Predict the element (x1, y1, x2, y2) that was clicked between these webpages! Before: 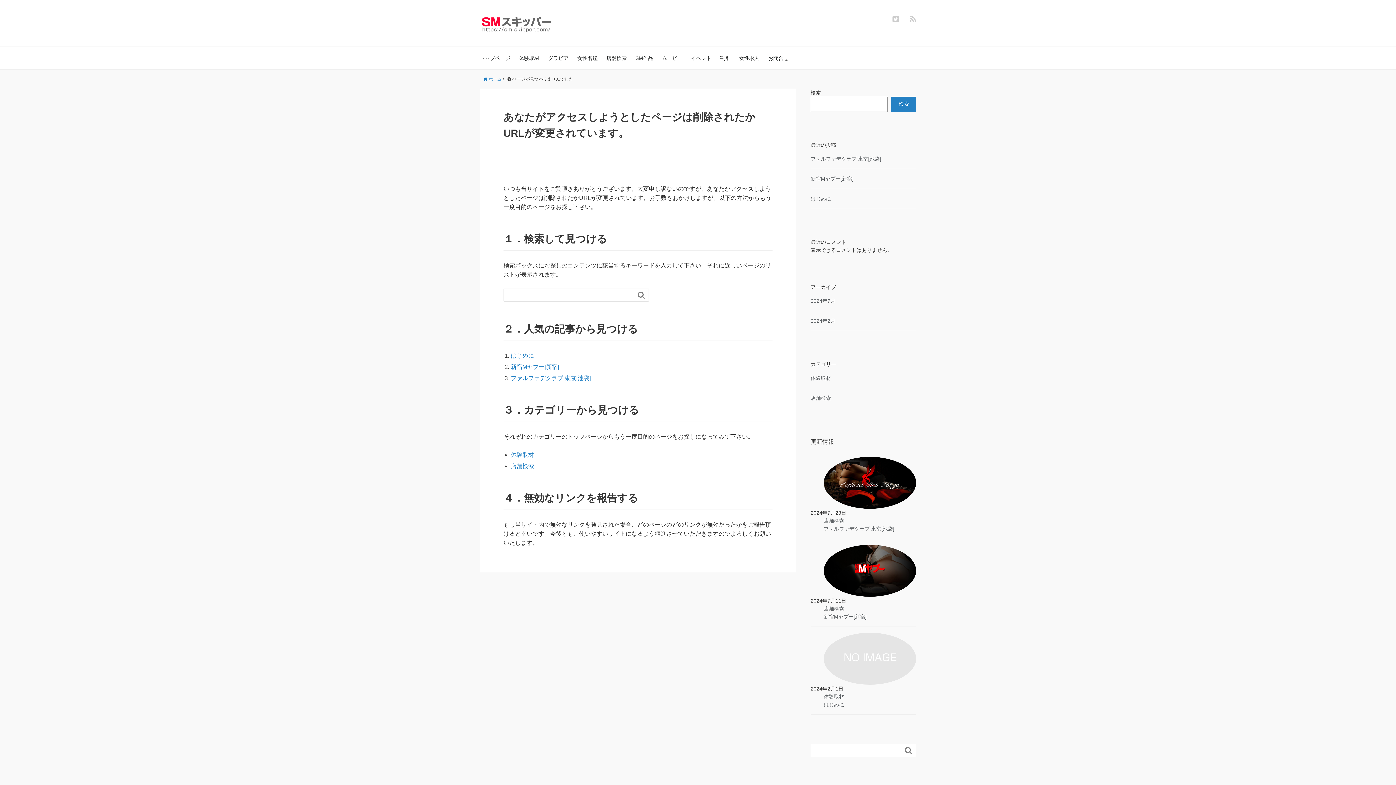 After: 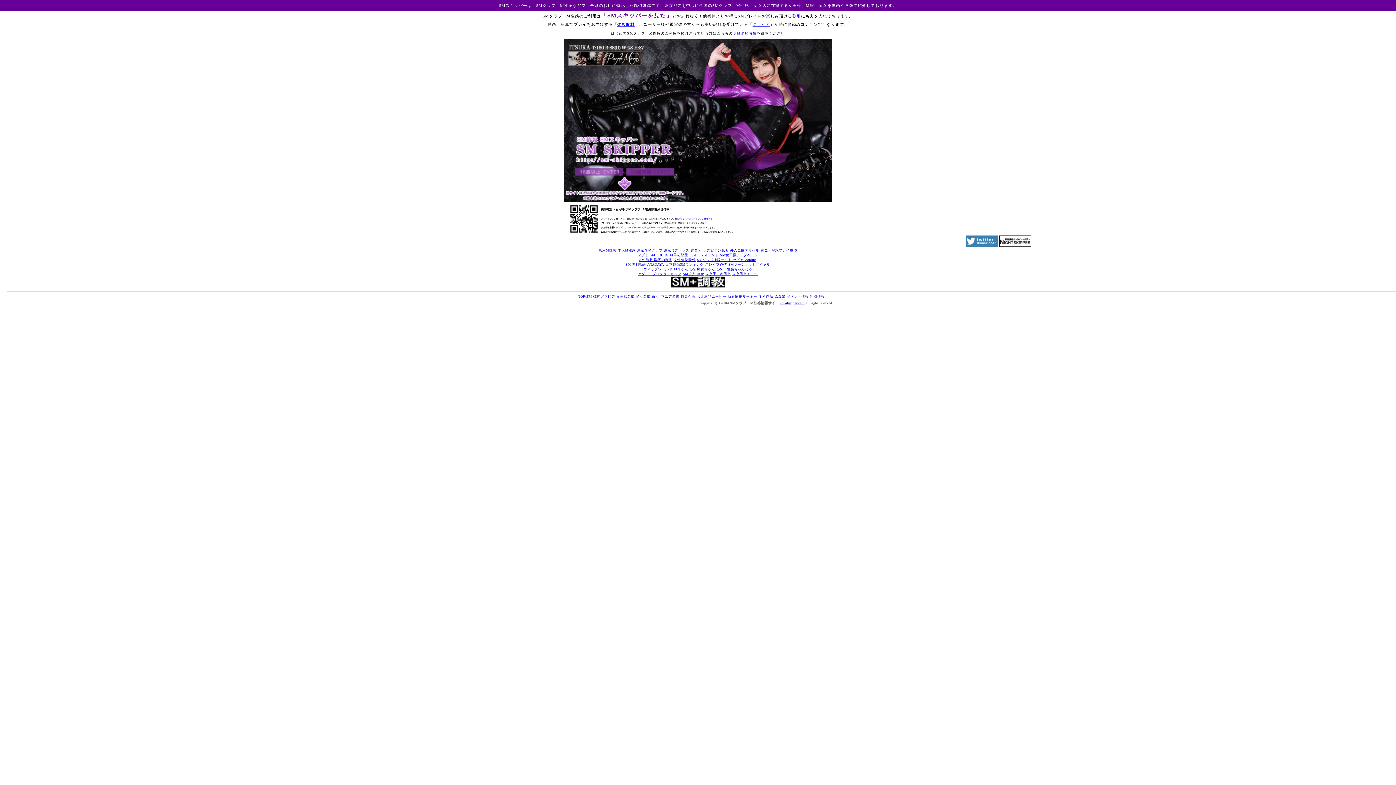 Action: bbox: (634, 288, 648, 301) label: 